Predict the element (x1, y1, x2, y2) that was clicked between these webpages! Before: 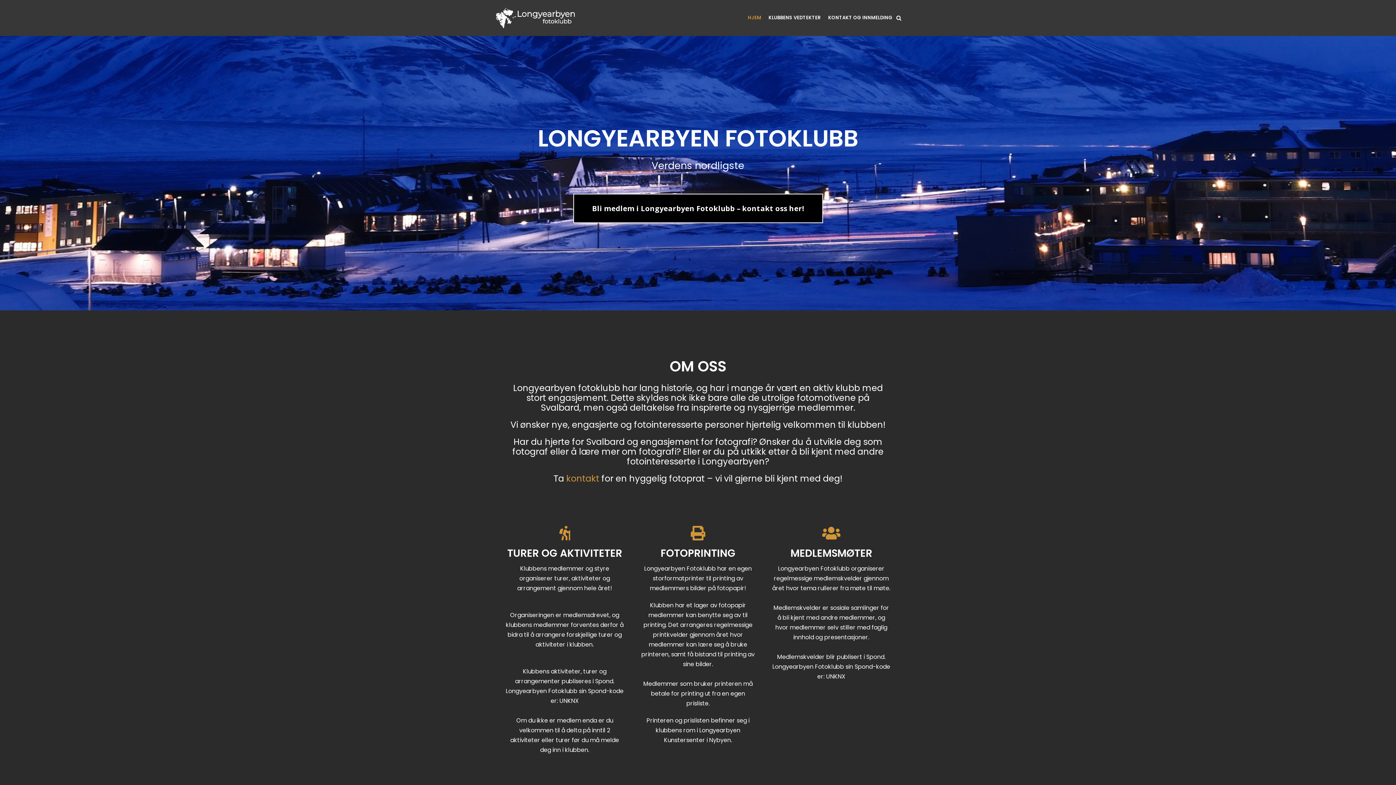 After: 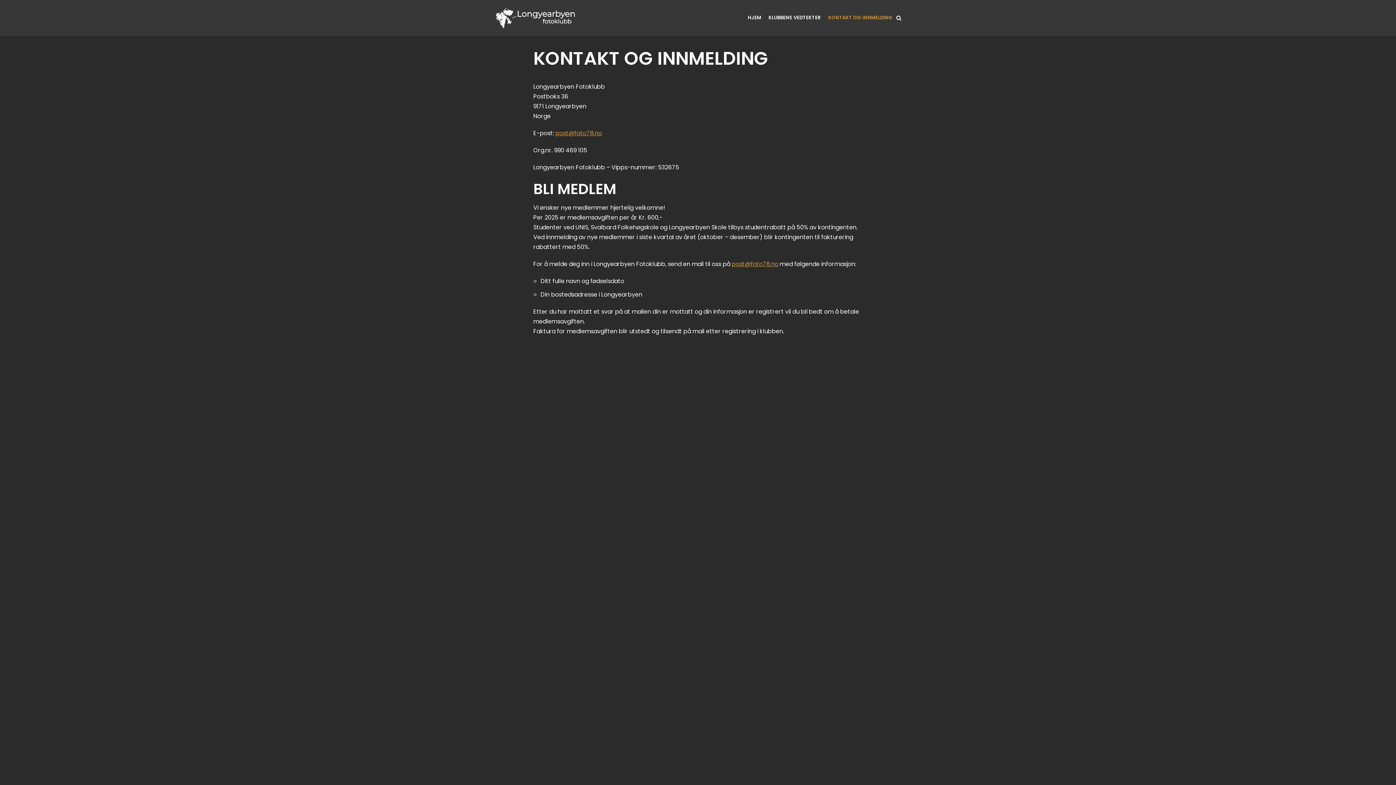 Action: bbox: (573, 193, 823, 223) label: Bli medlem i Longyearbyen Fotoklubb – kontakt oss her!